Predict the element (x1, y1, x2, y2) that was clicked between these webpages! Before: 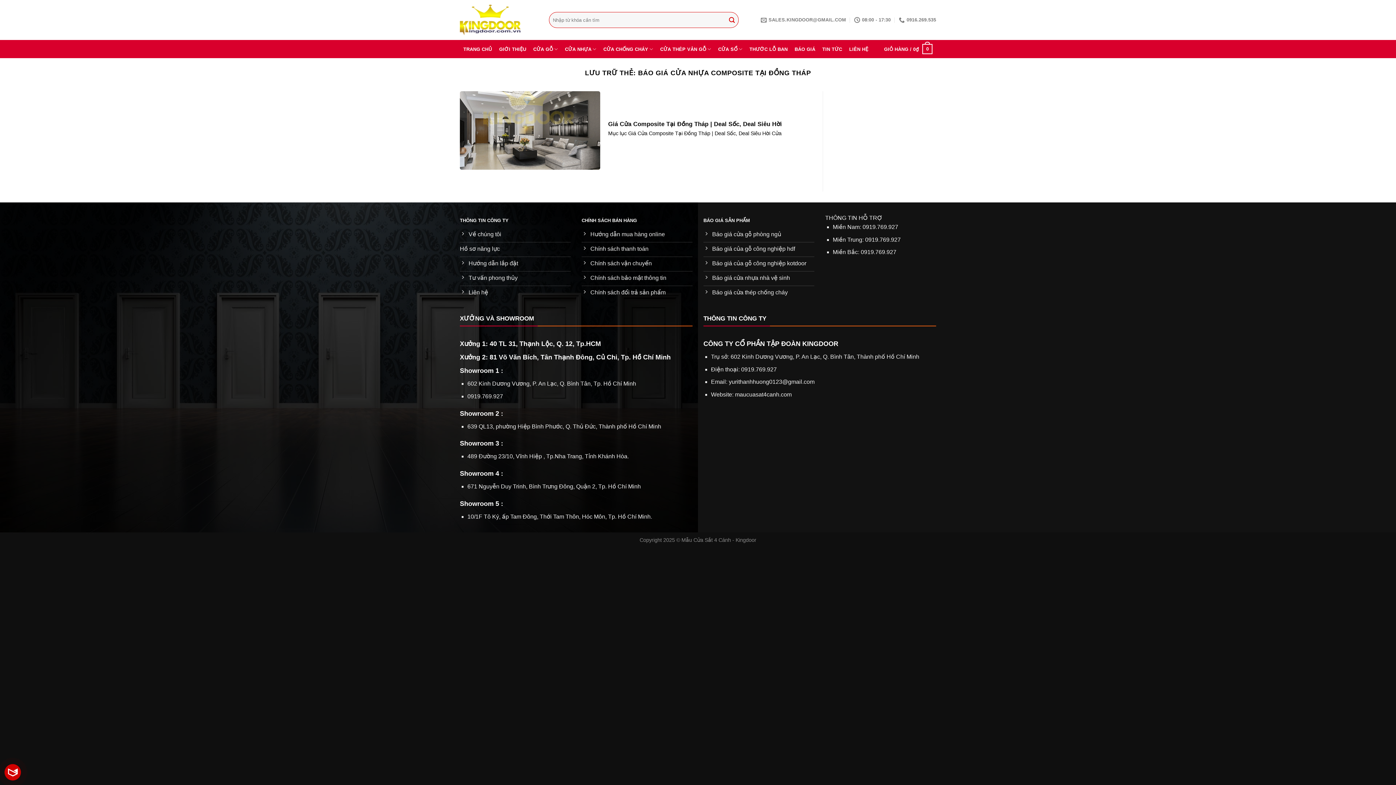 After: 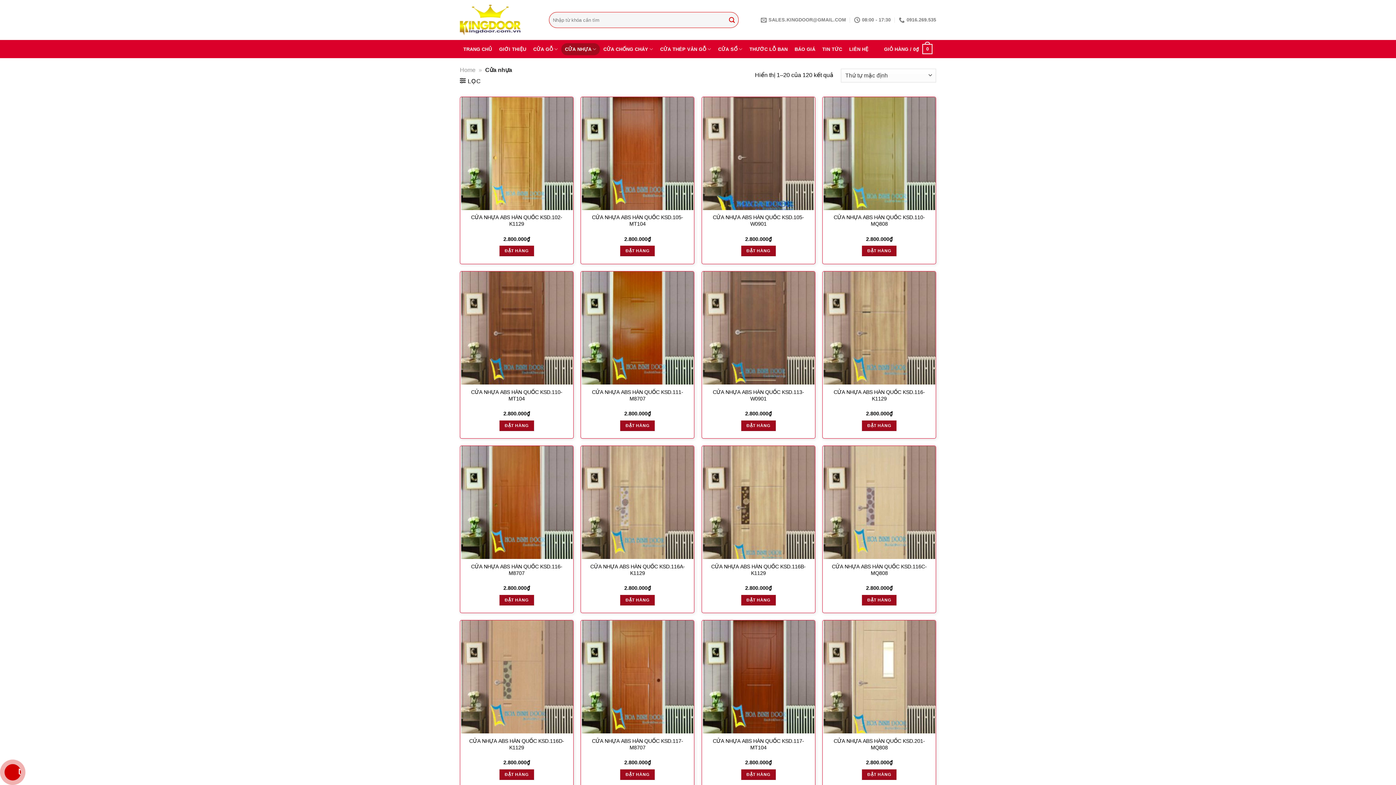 Action: label: CỬA NHỰA bbox: (561, 43, 600, 55)